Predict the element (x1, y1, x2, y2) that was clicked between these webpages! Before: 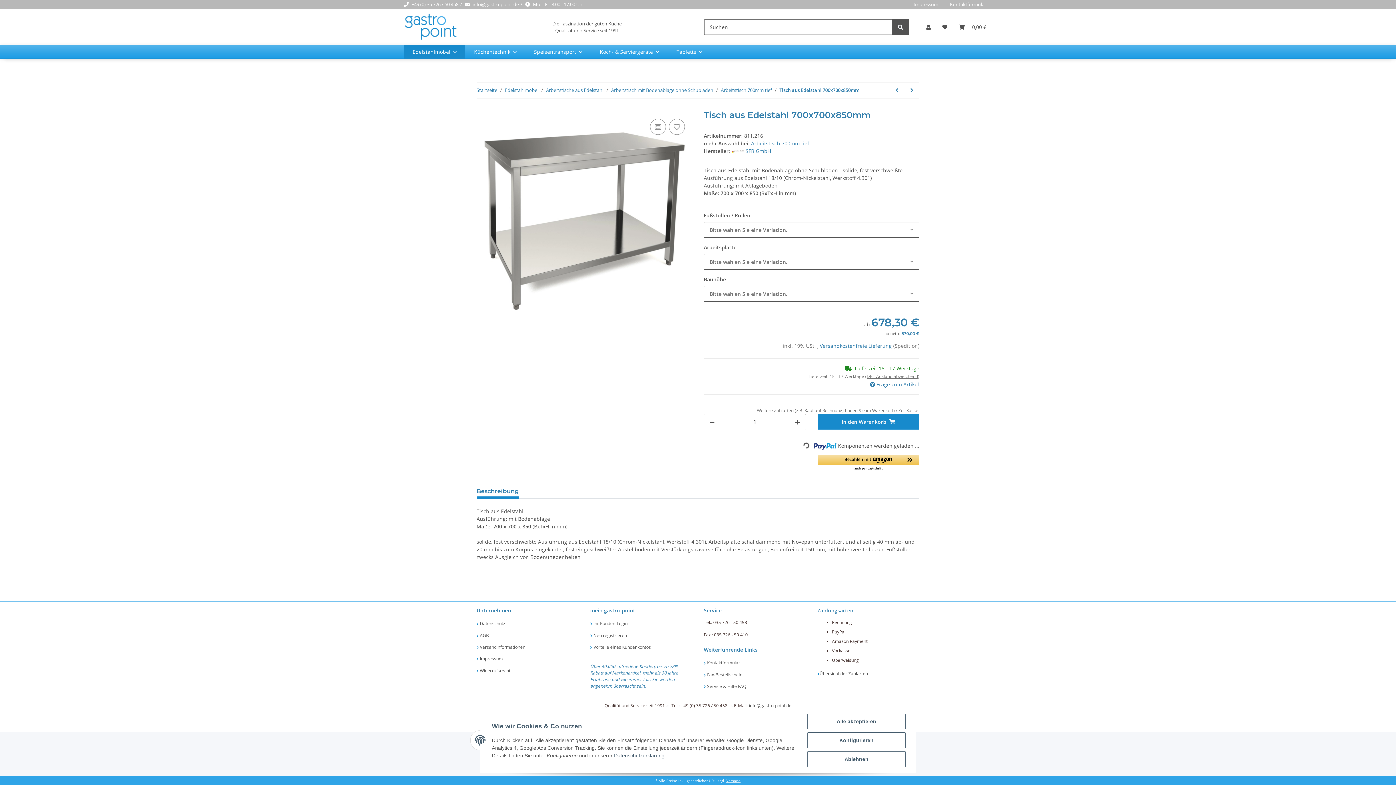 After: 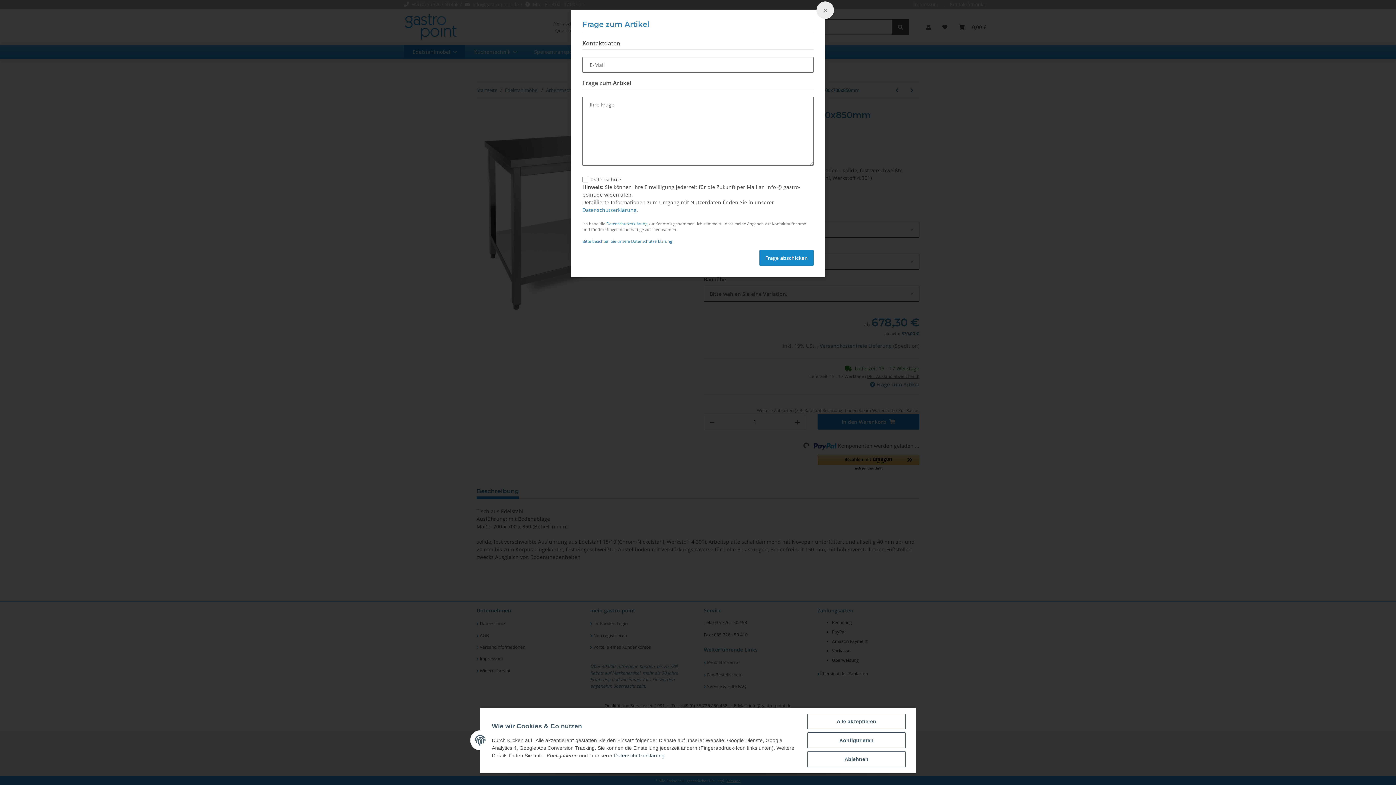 Action: bbox: (869, 380, 919, 388) label:  Frage zum Artikel